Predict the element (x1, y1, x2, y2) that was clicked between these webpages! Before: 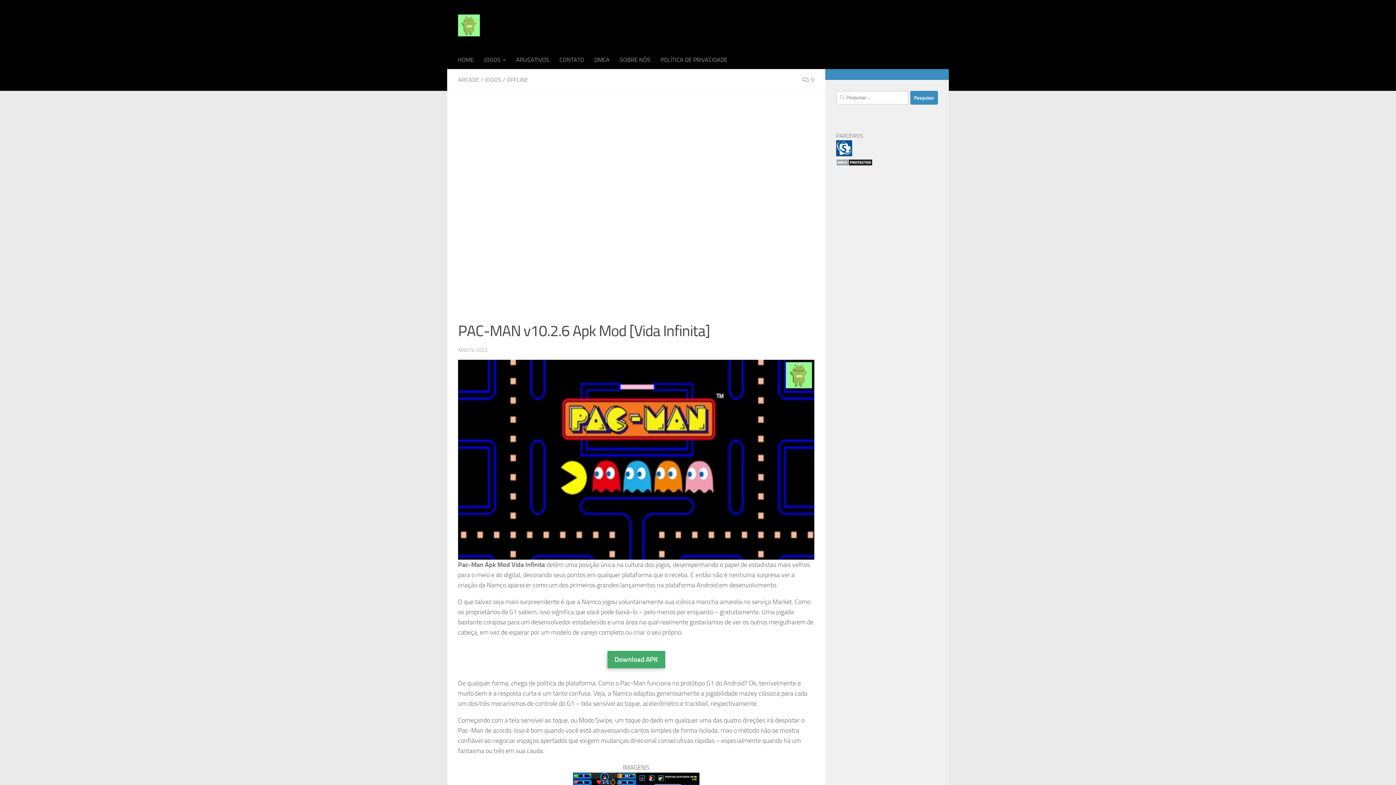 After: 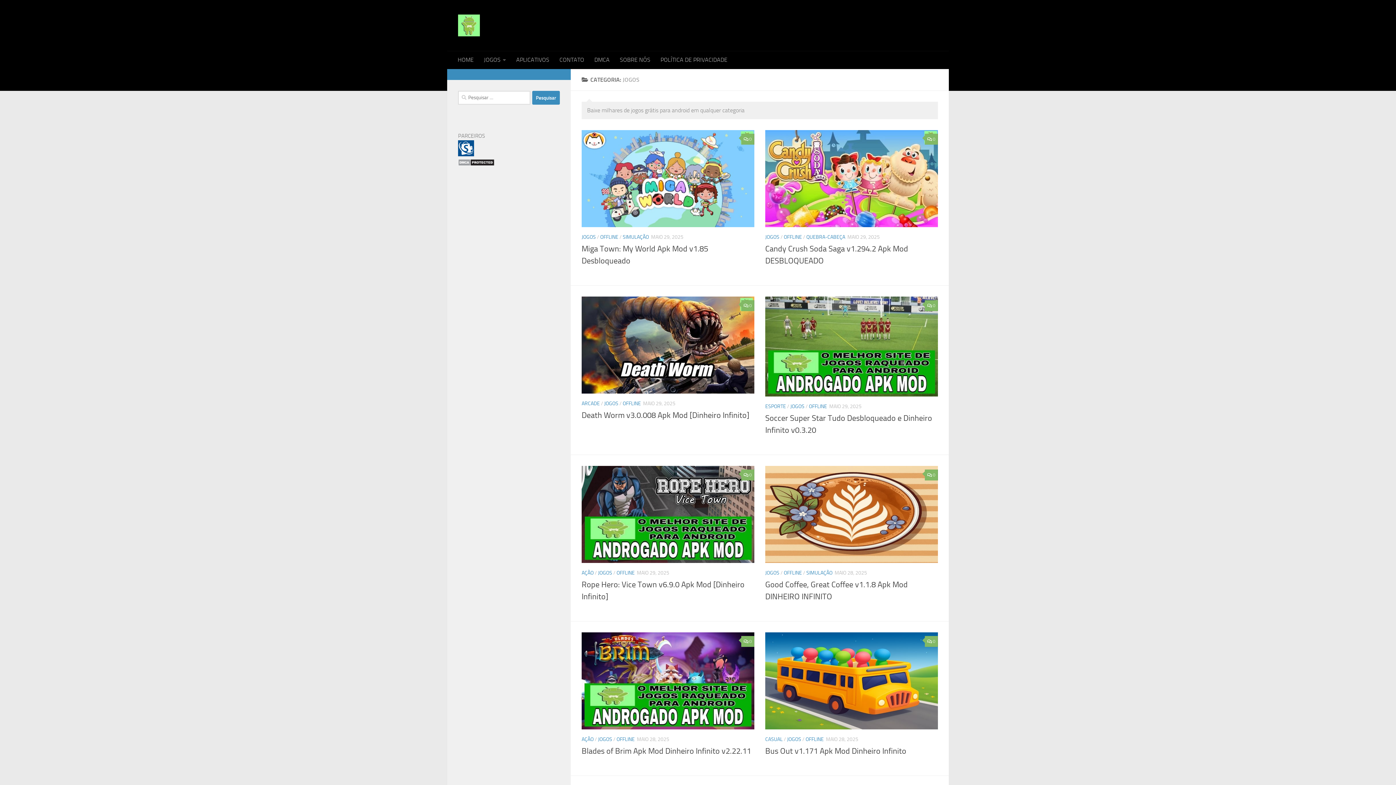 Action: bbox: (478, 50, 511, 69) label: JOGOS